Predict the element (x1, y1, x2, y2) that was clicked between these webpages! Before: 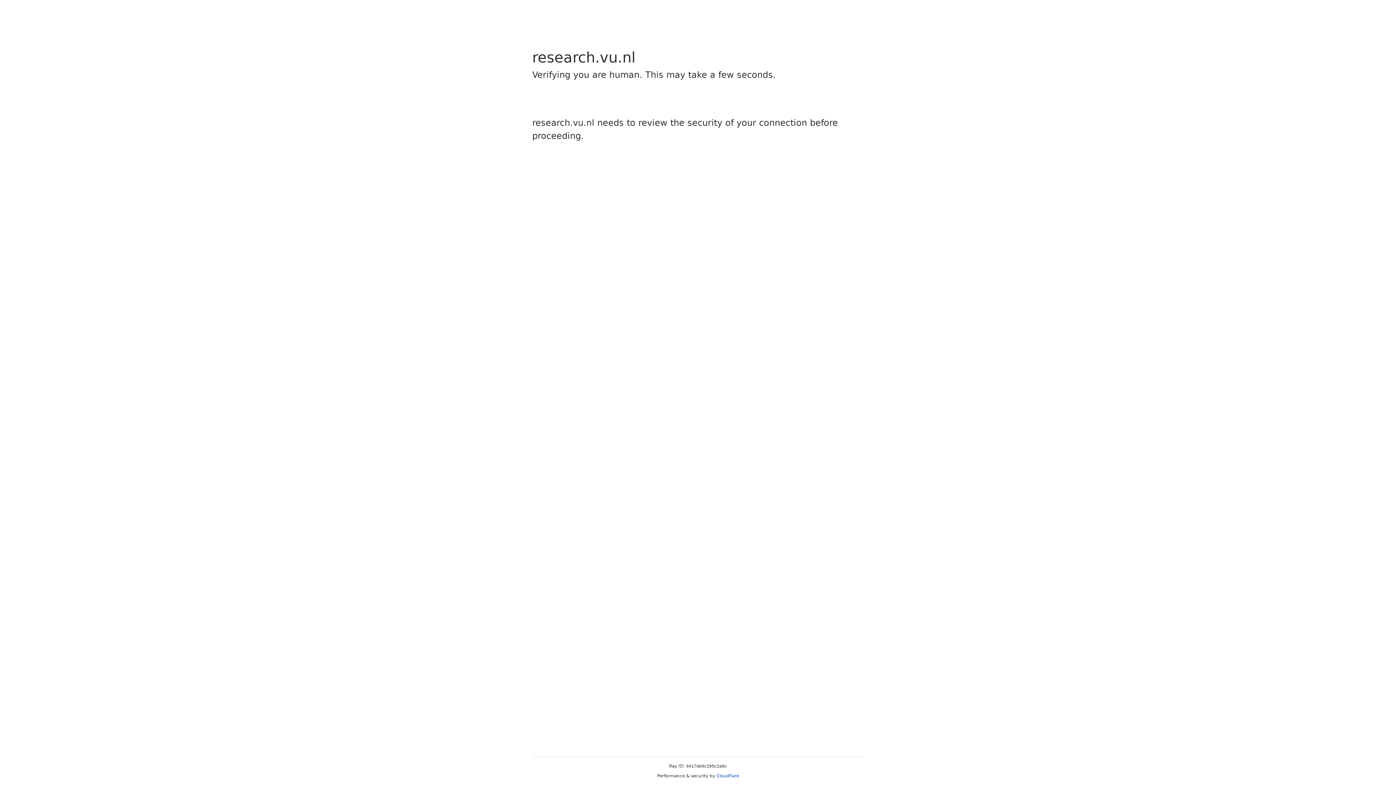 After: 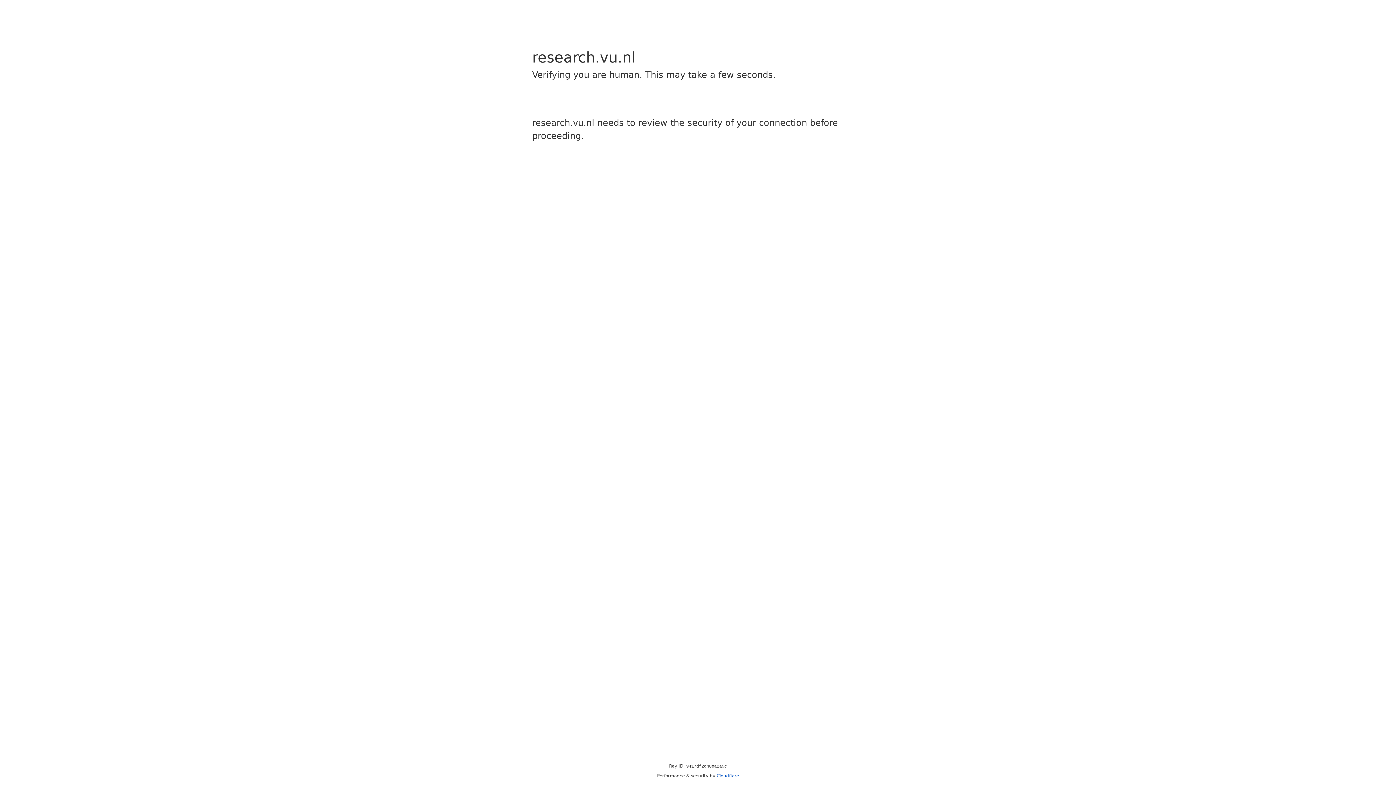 Action: bbox: (716, 773, 739, 778) label: Cloudflare